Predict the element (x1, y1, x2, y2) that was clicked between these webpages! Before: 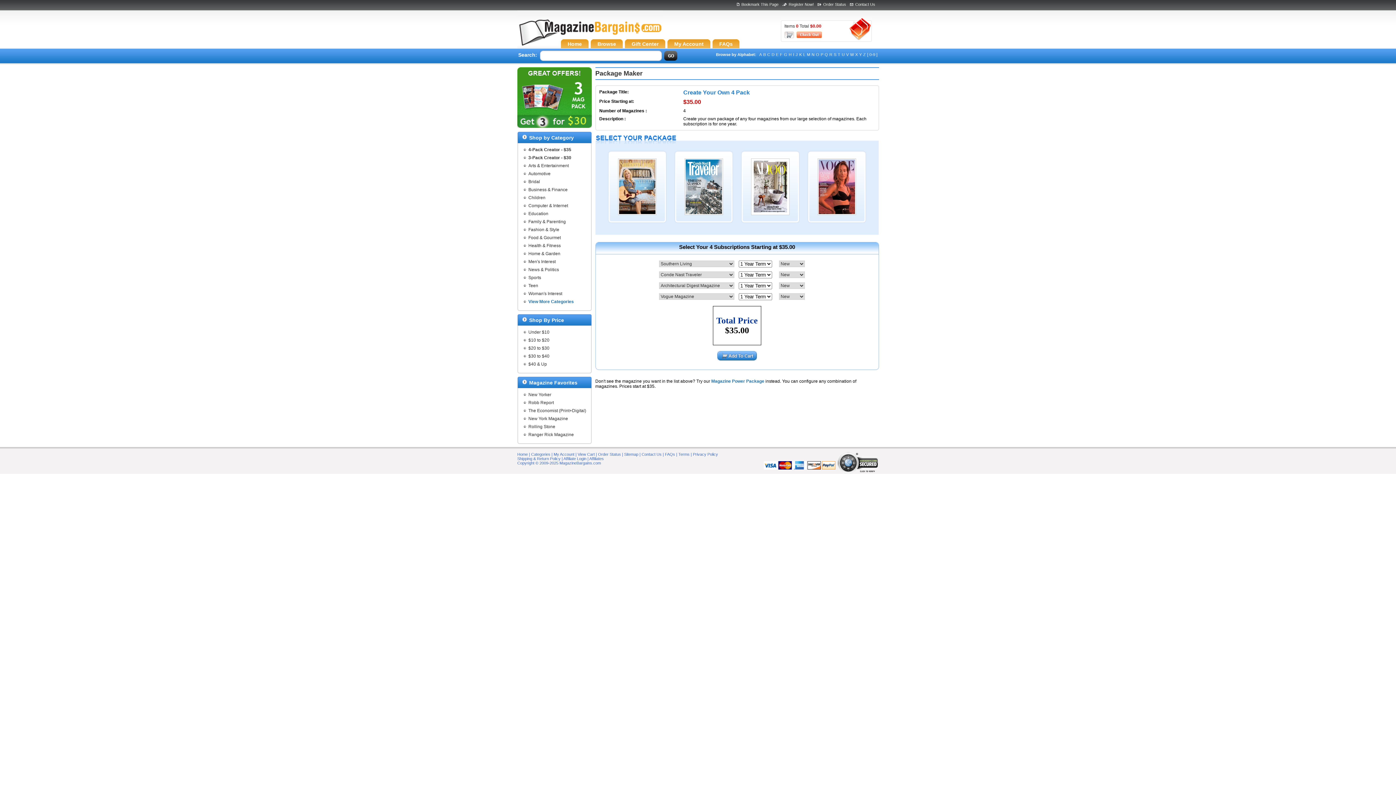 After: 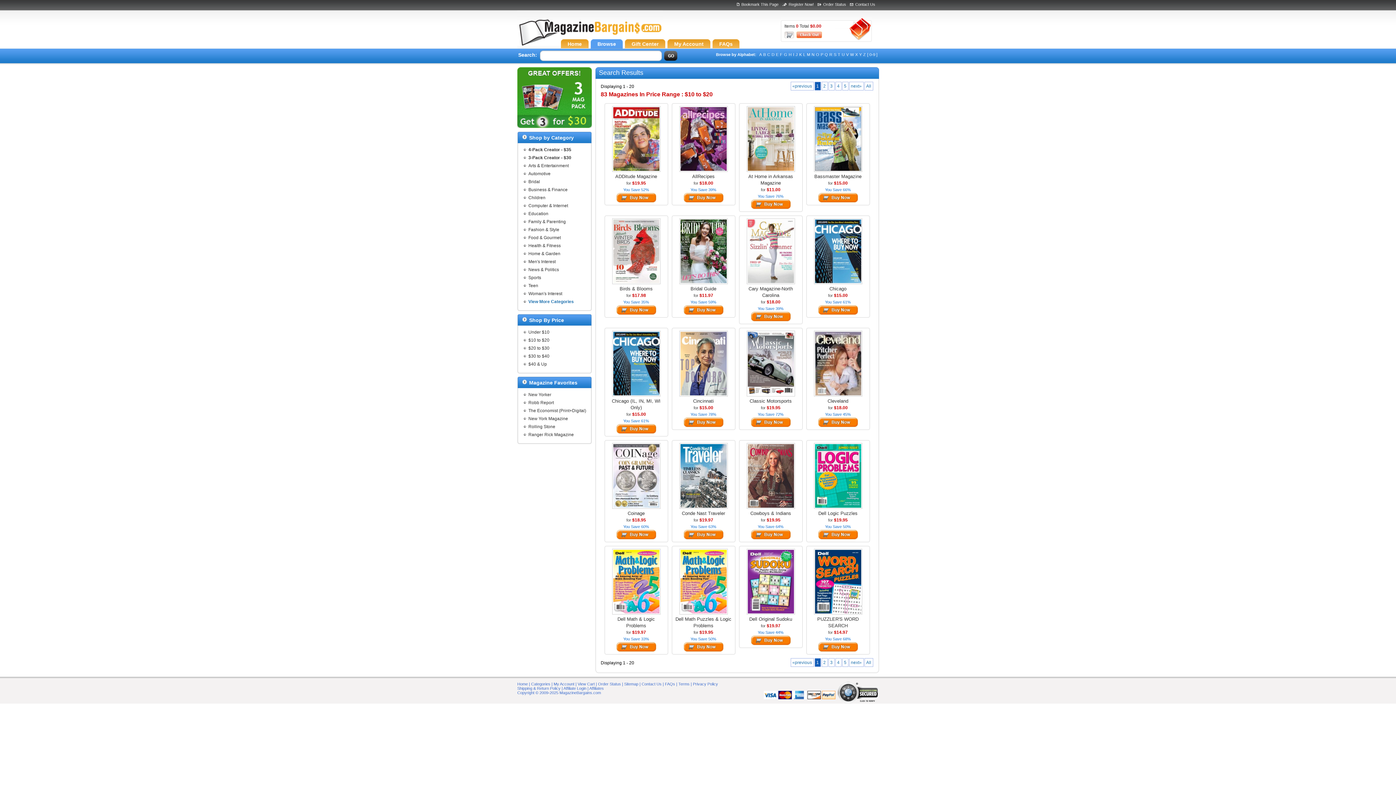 Action: label: $10 to $20 bbox: (528, 337, 549, 342)